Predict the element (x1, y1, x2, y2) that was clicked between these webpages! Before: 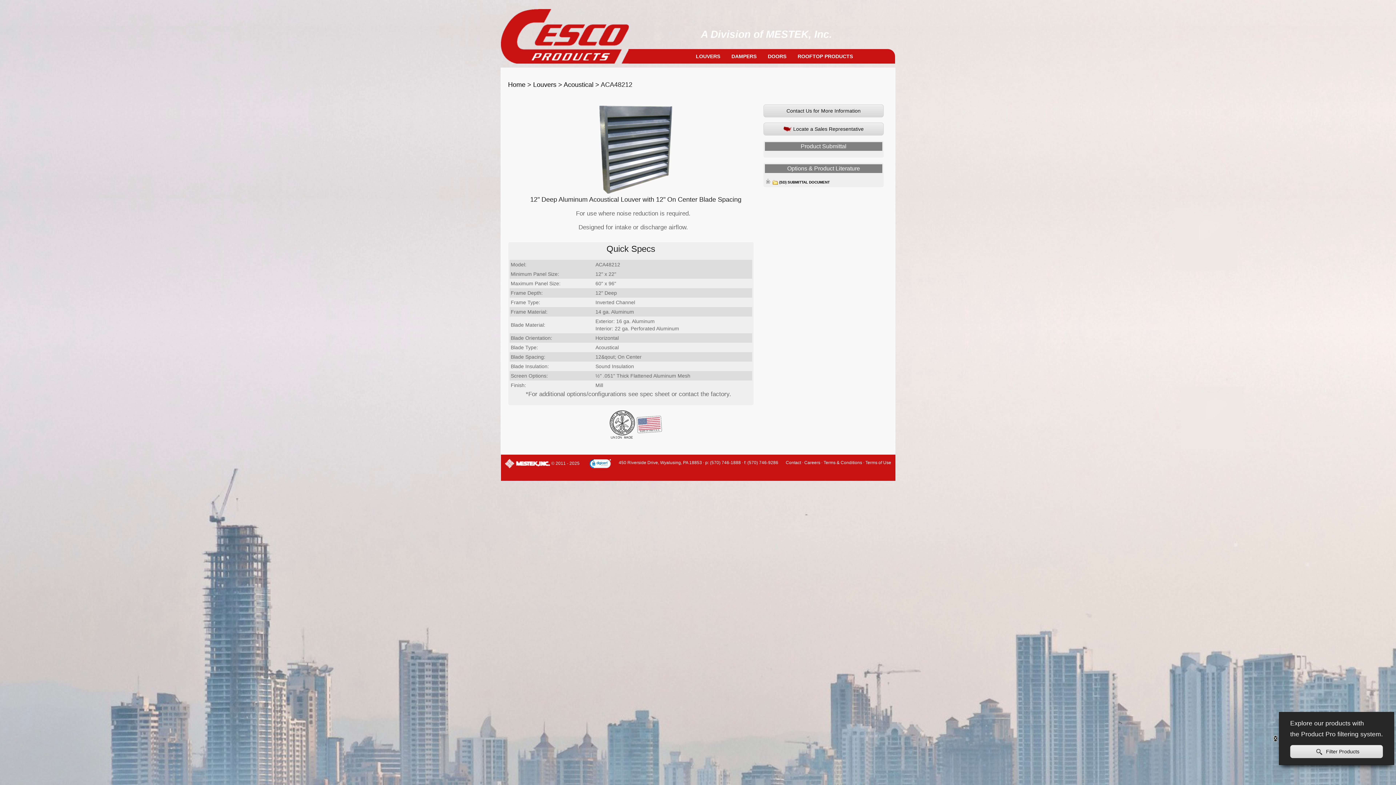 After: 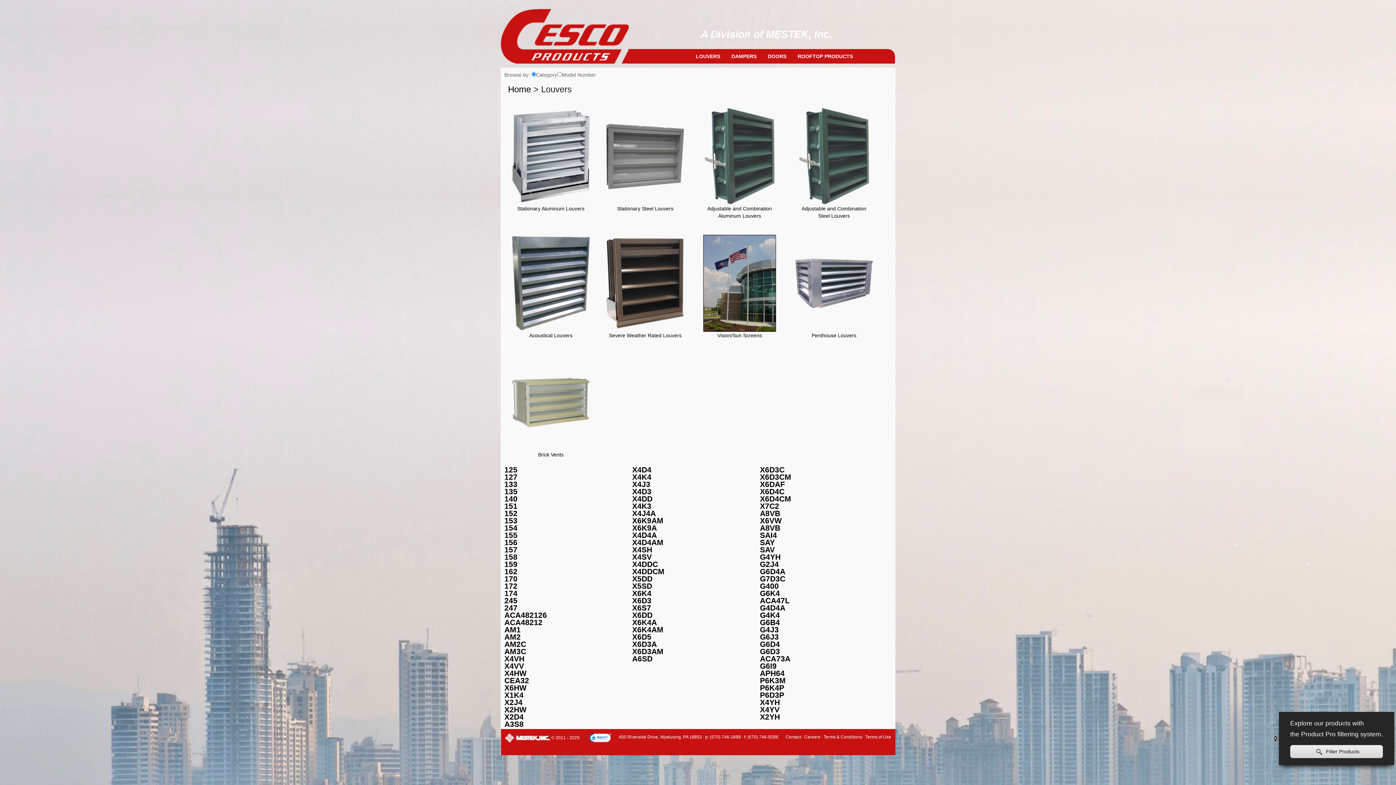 Action: bbox: (533, 81, 556, 88) label: Louvers